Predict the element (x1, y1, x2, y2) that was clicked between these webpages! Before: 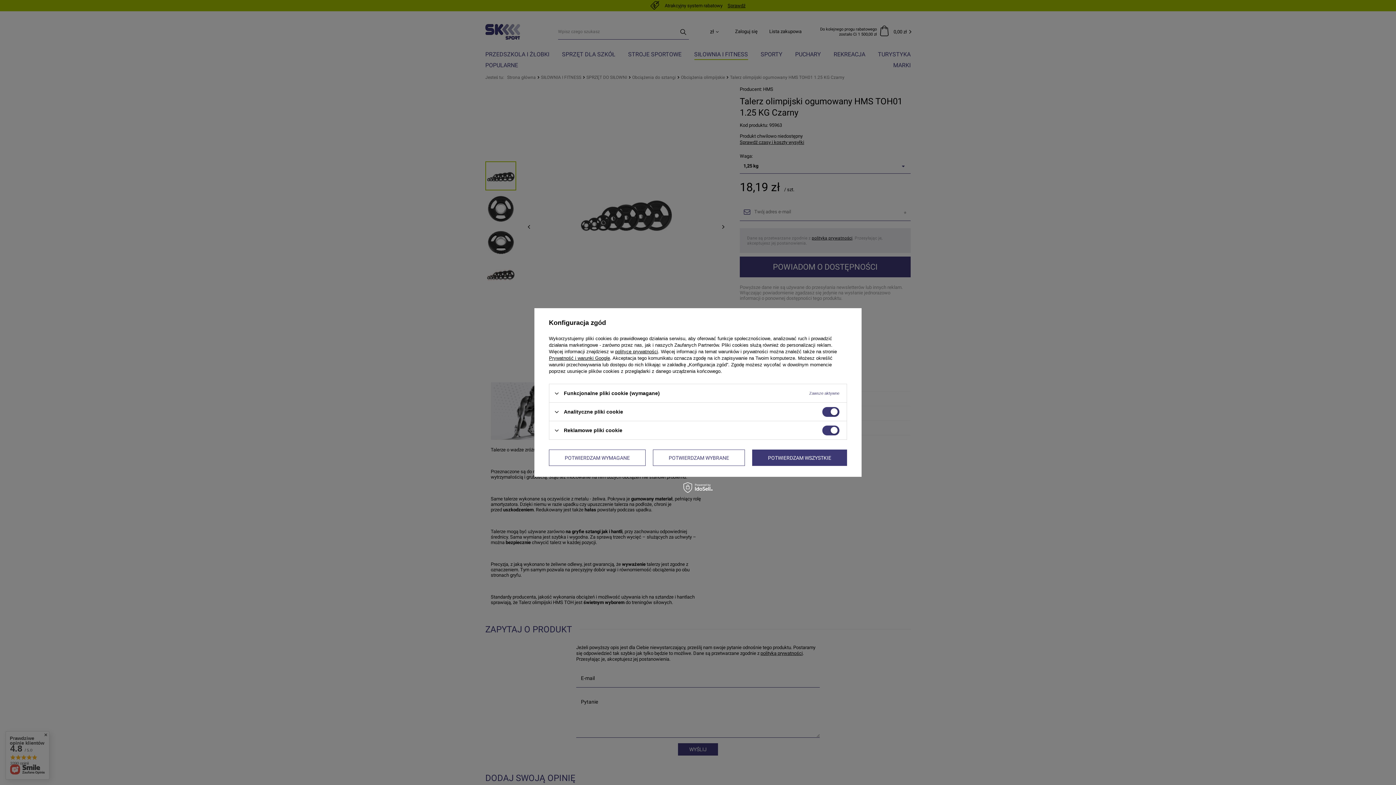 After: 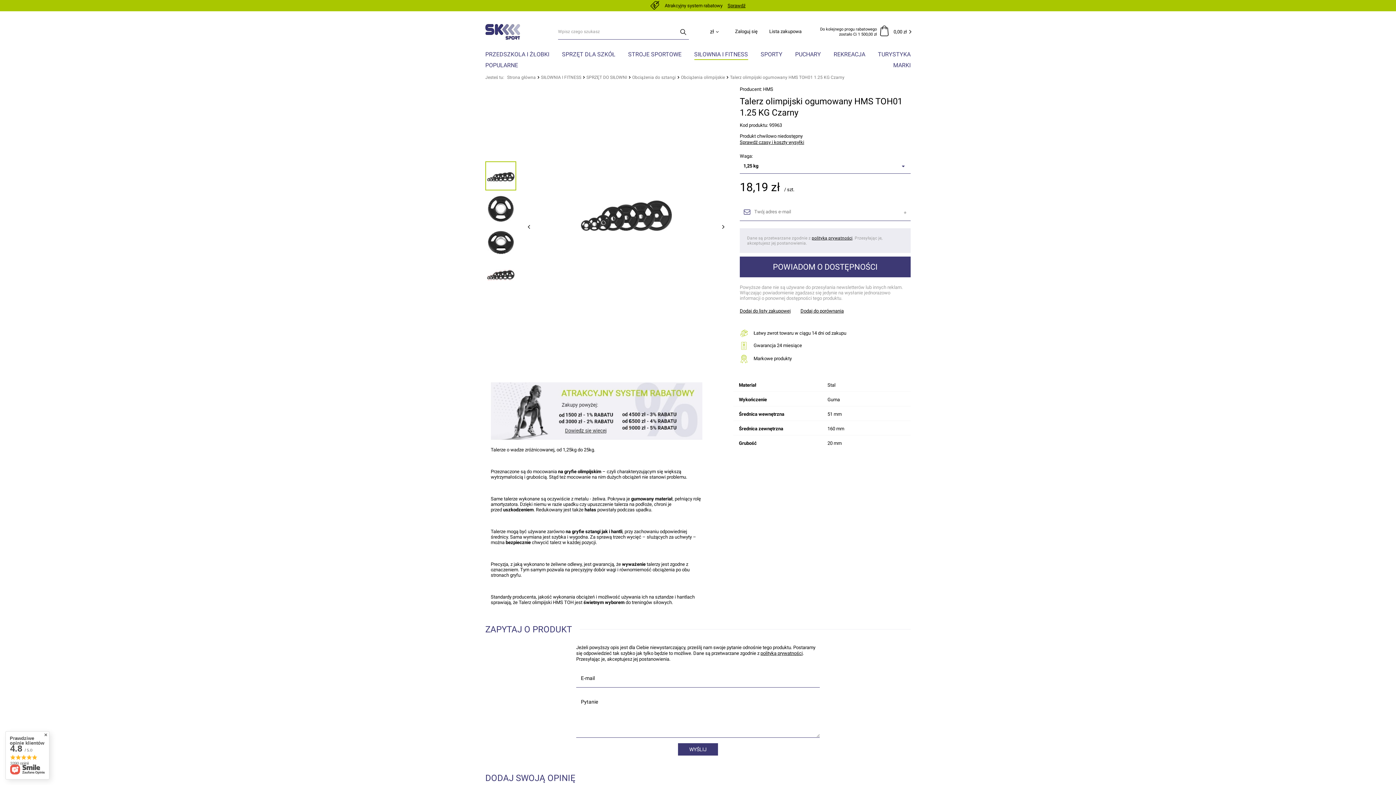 Action: bbox: (549, 449, 645, 466) label: POTWIERDZAM WYMAGANE